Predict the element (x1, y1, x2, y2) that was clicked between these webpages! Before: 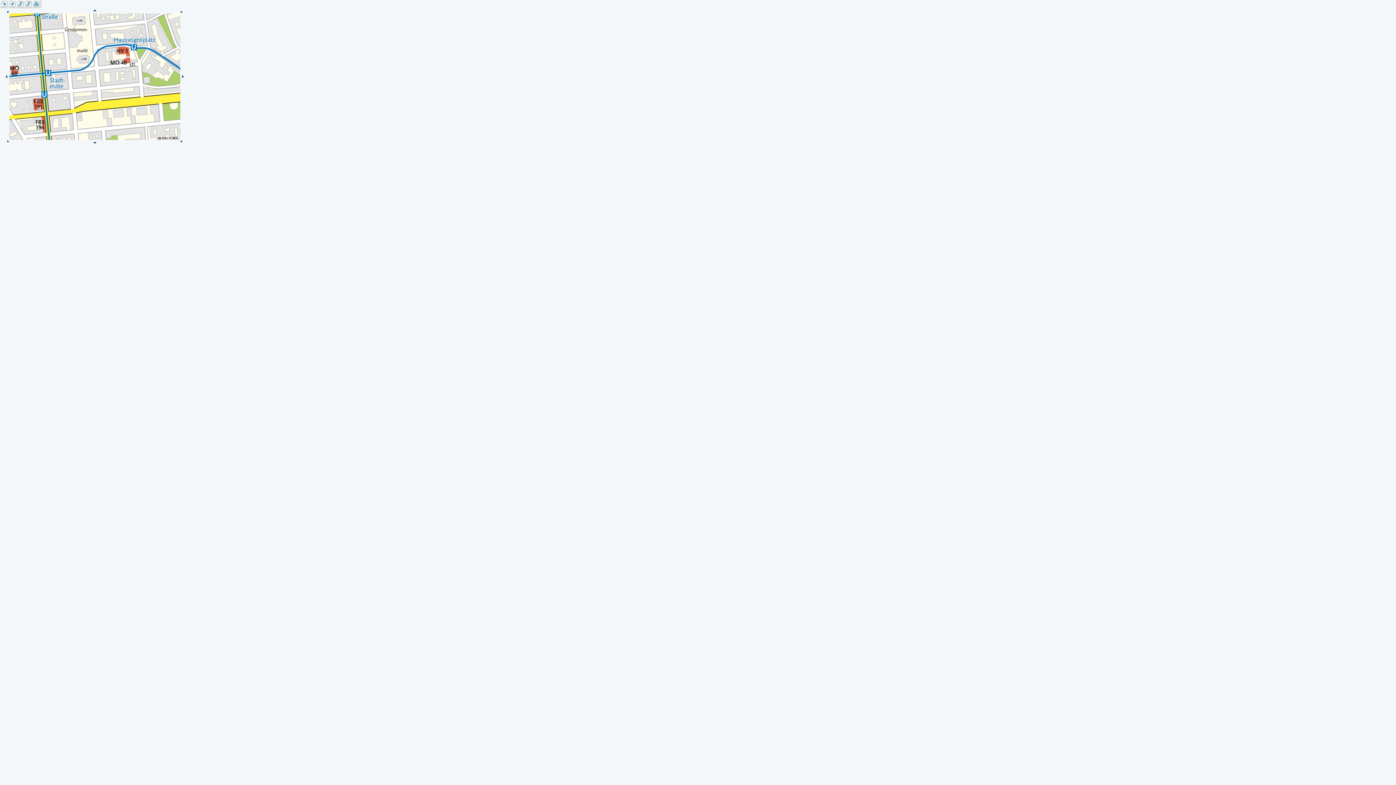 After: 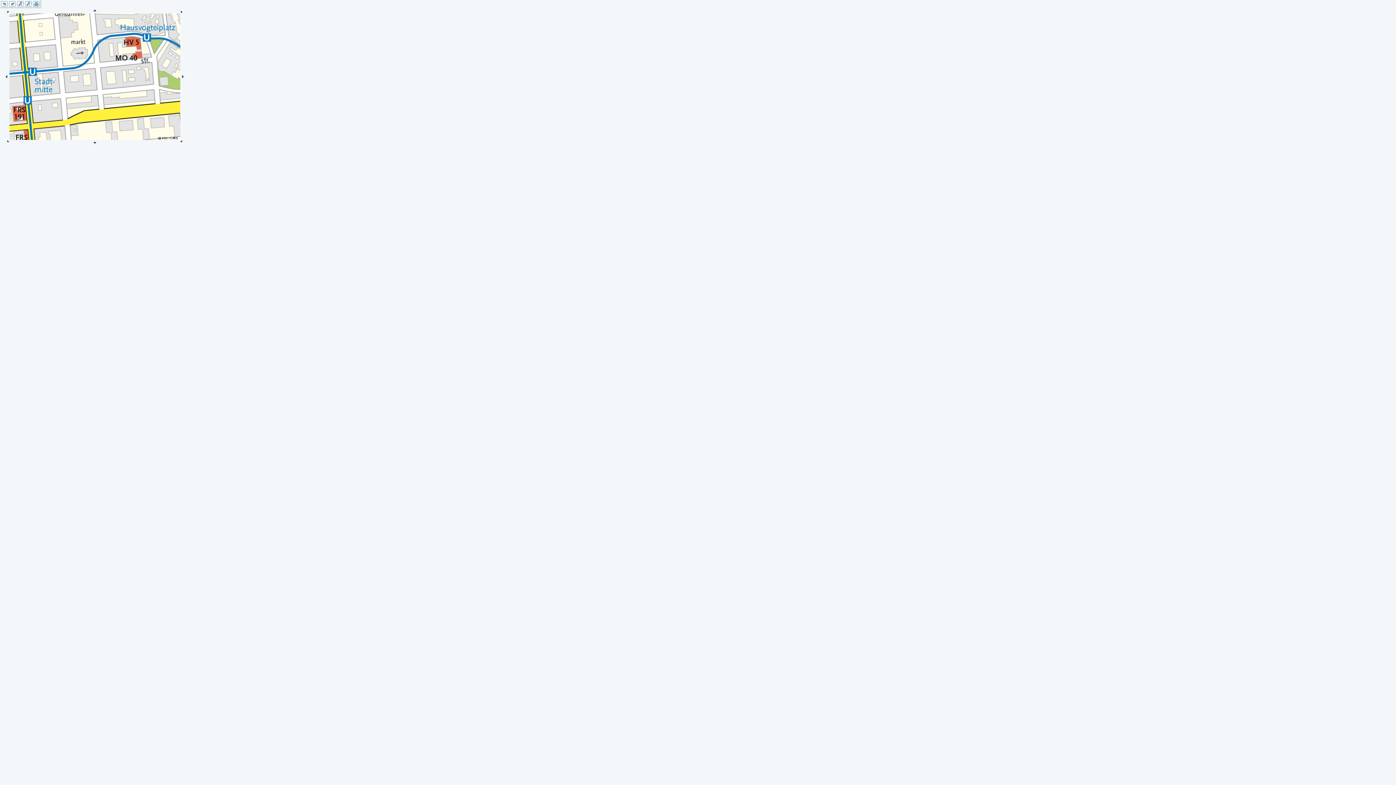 Action: bbox: (17, 3, 23, 7)